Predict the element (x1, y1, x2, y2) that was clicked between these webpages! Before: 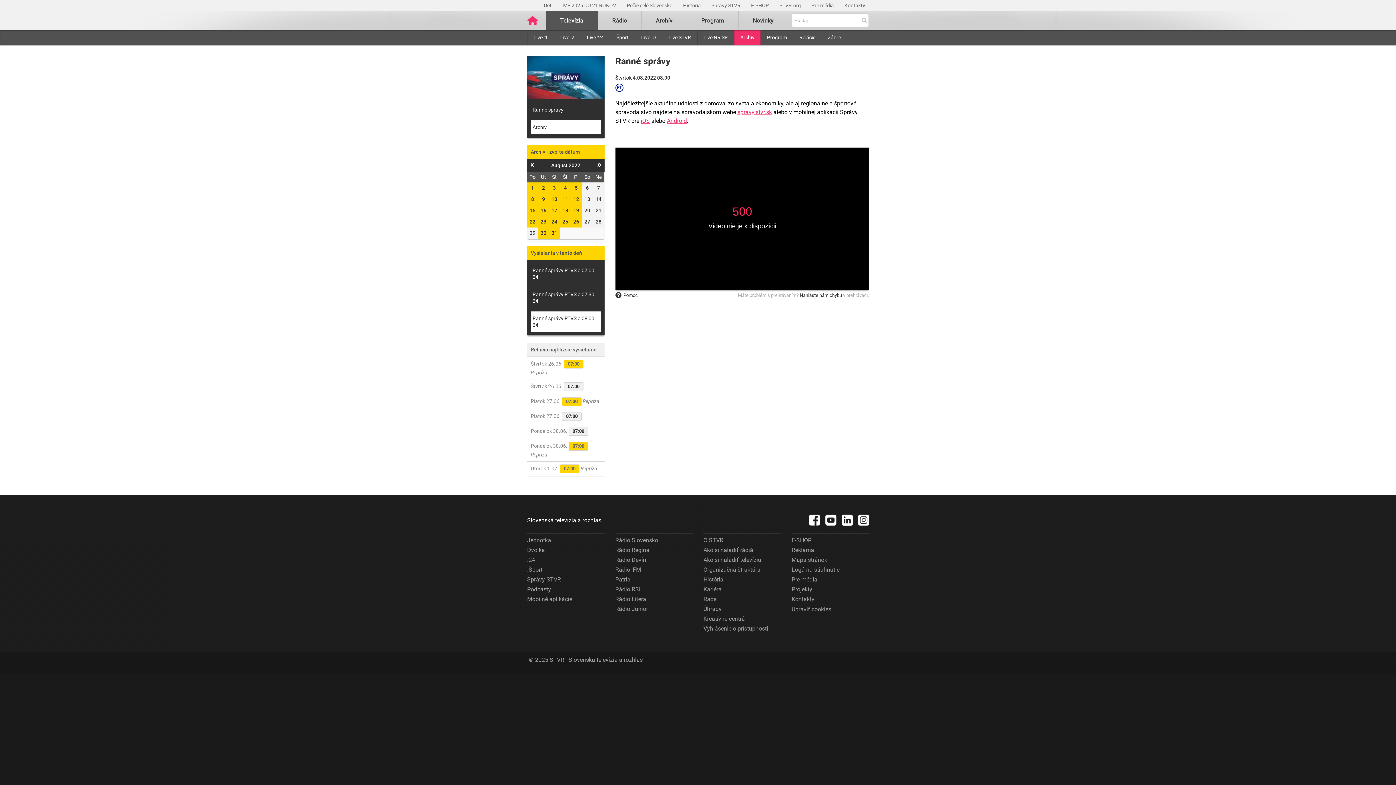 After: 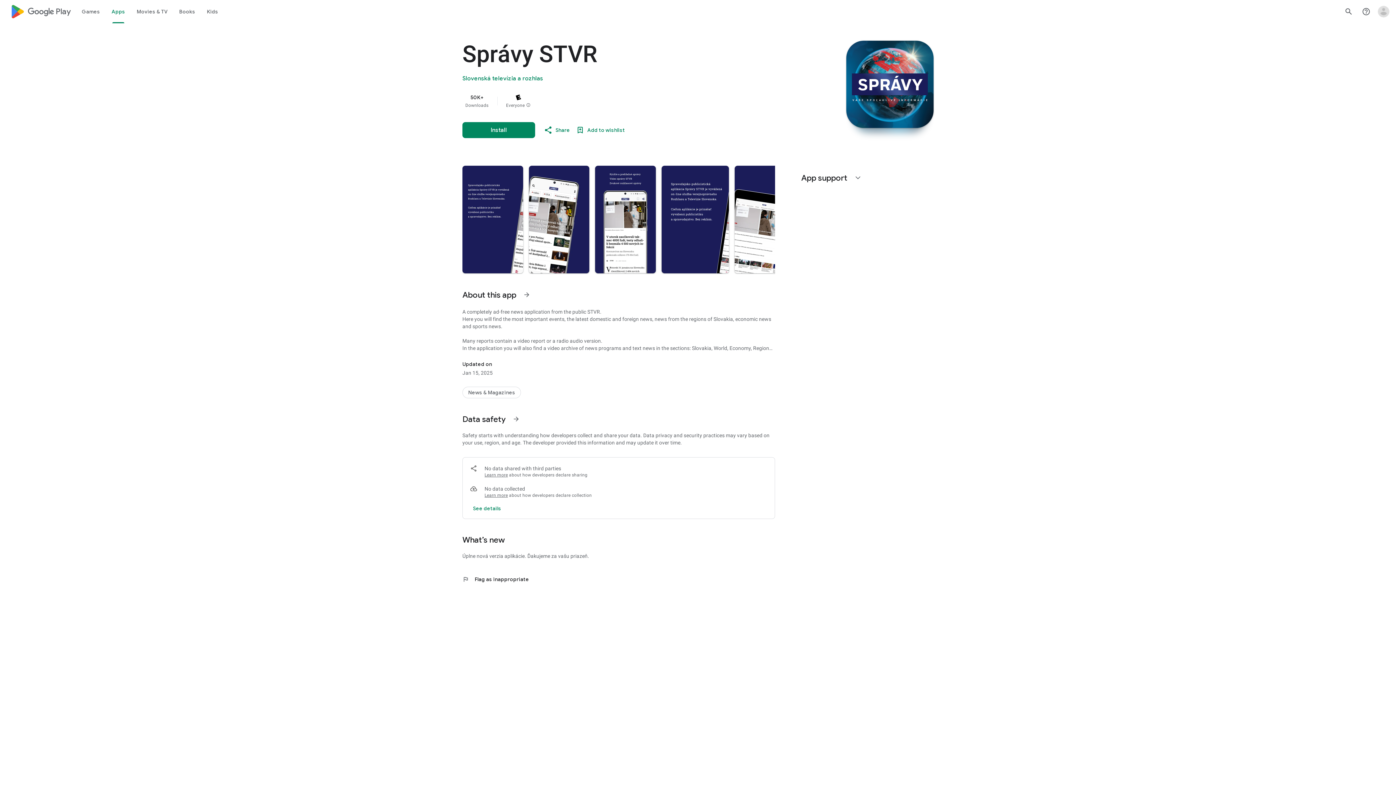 Action: label: Android bbox: (667, 116, 687, 125)